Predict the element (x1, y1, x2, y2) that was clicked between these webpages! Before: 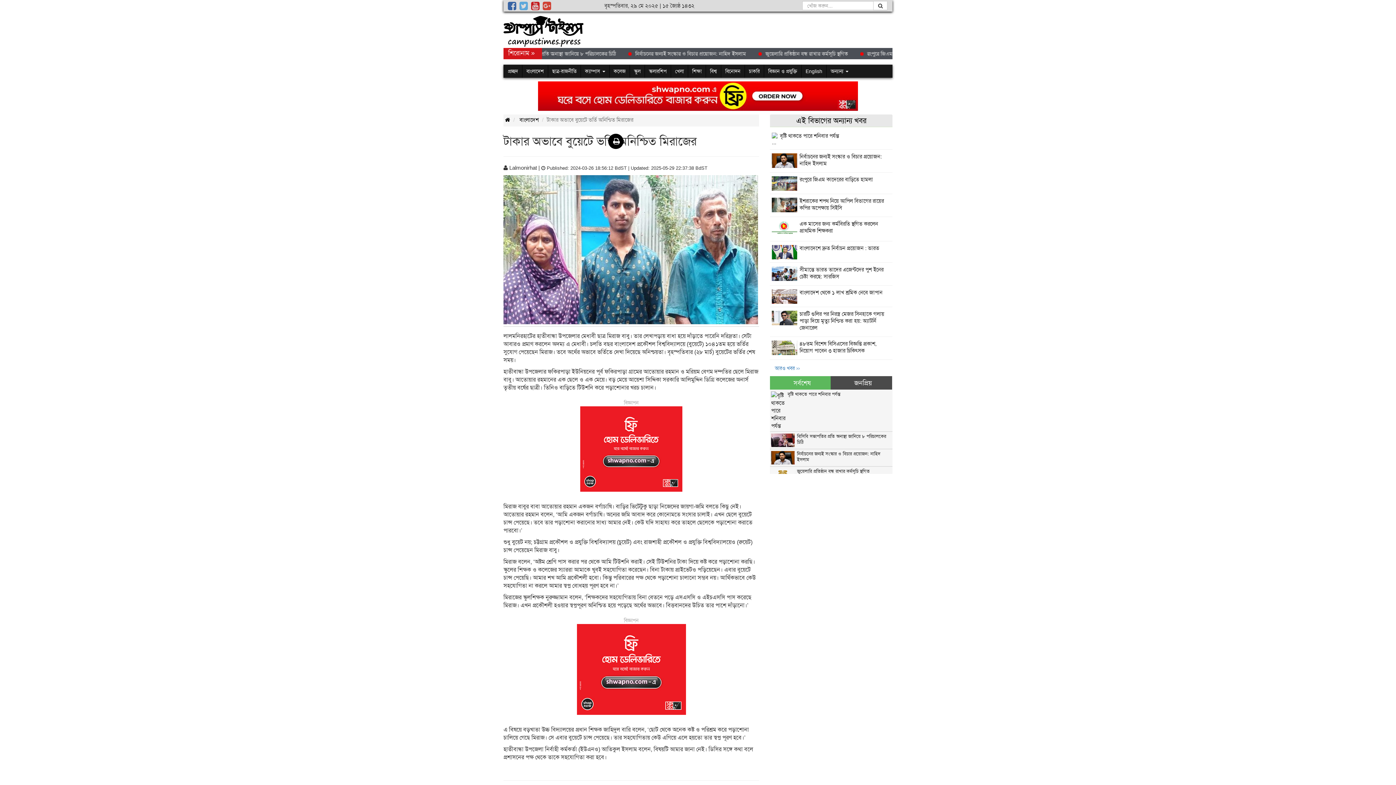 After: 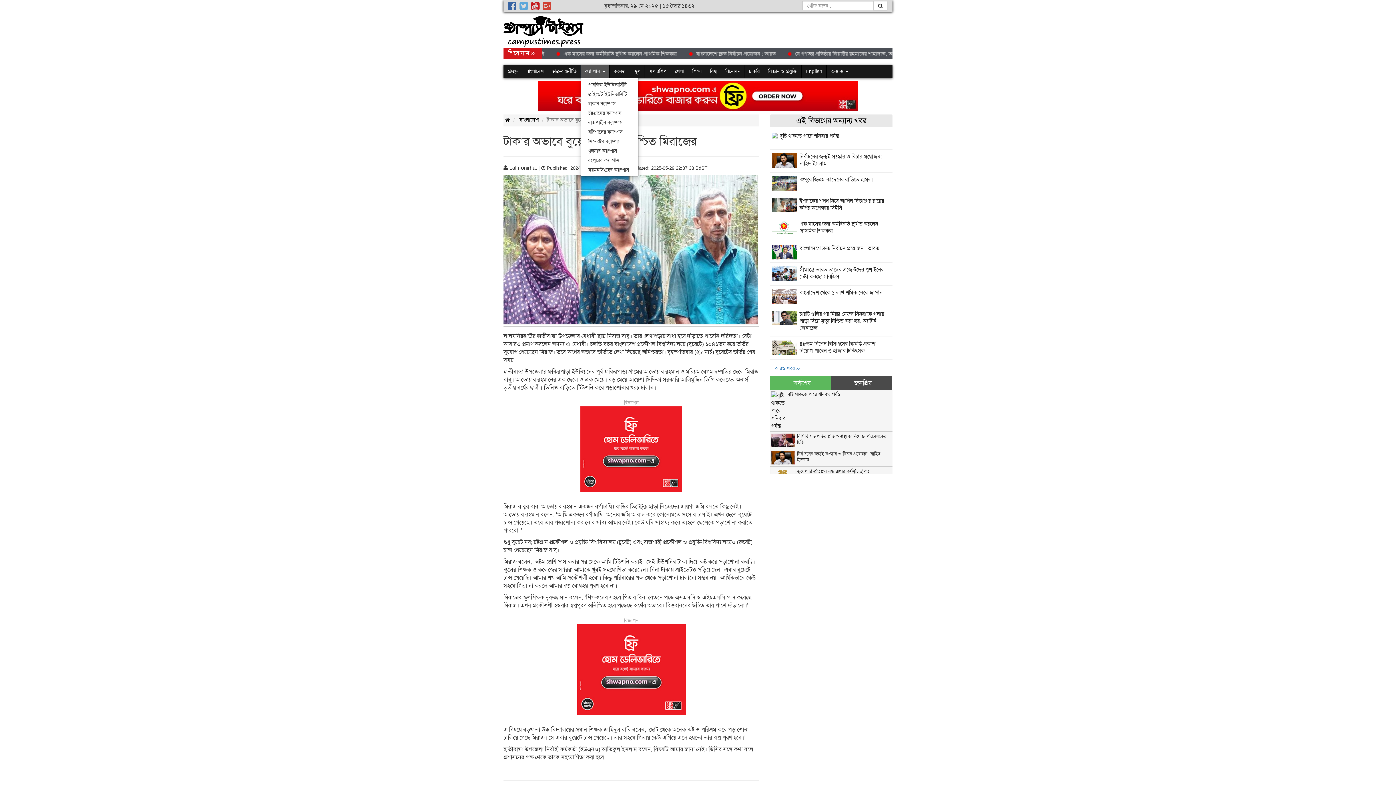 Action: label: ক্যাম্পাস  bbox: (580, 64, 609, 77)